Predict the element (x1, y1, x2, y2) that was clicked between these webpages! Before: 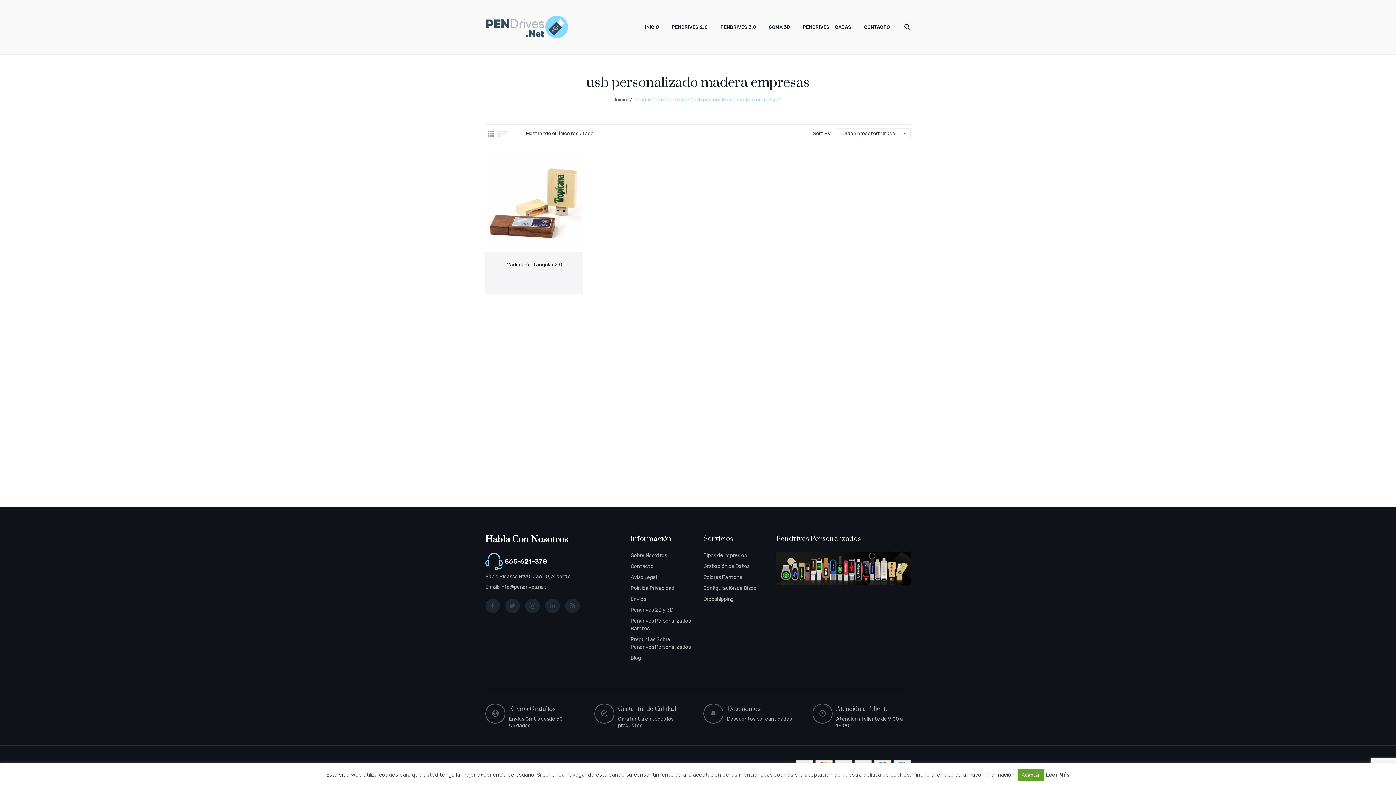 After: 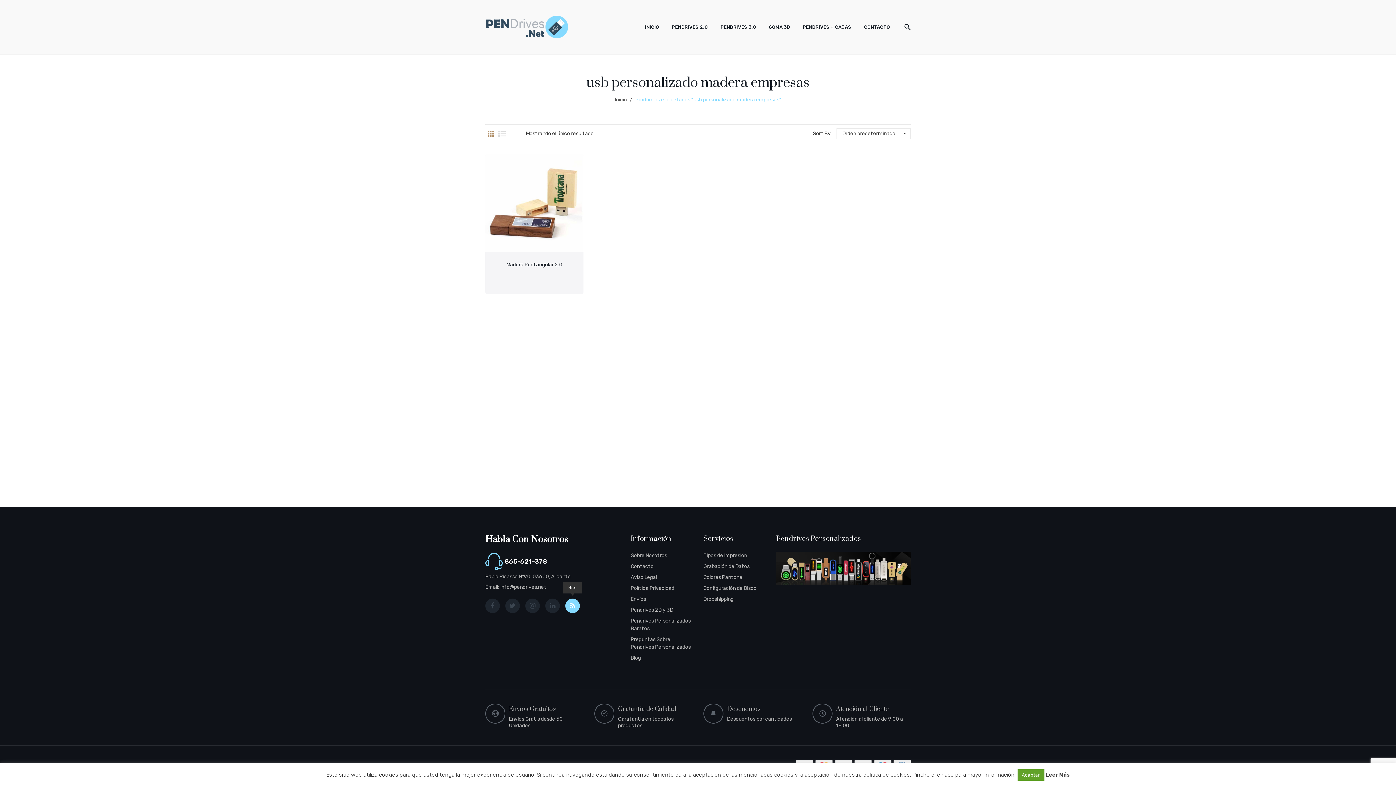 Action: bbox: (565, 598, 580, 613)